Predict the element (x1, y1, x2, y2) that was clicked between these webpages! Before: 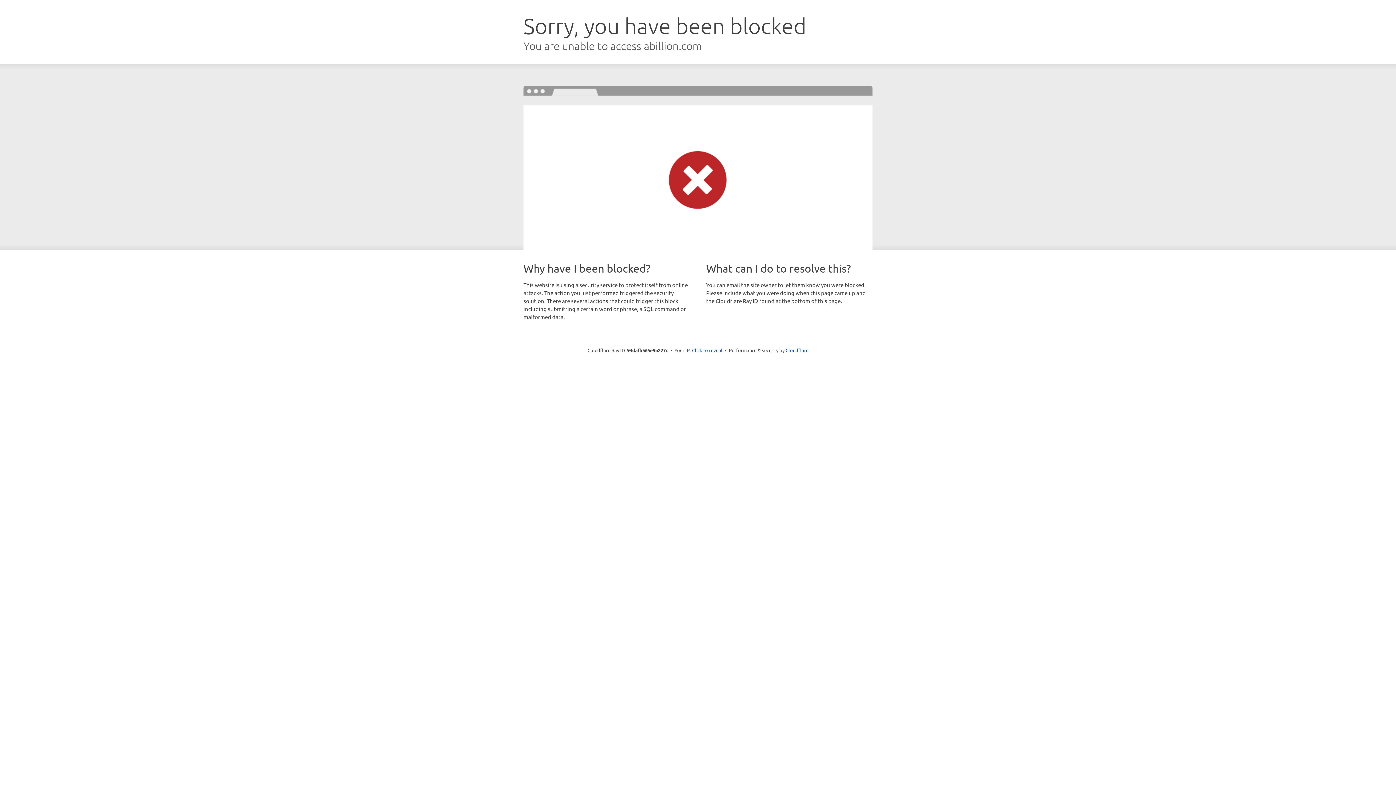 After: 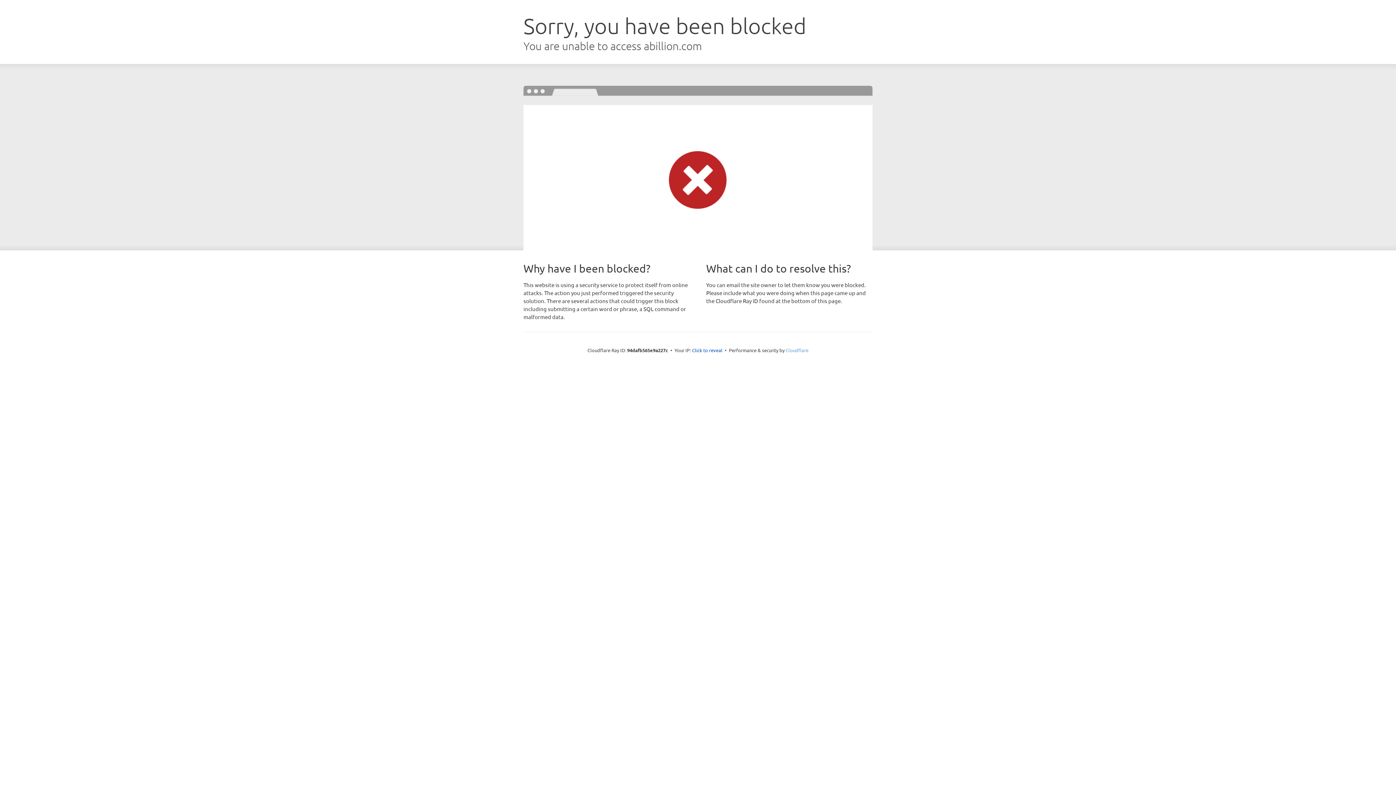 Action: bbox: (785, 347, 808, 353) label: Cloudflare